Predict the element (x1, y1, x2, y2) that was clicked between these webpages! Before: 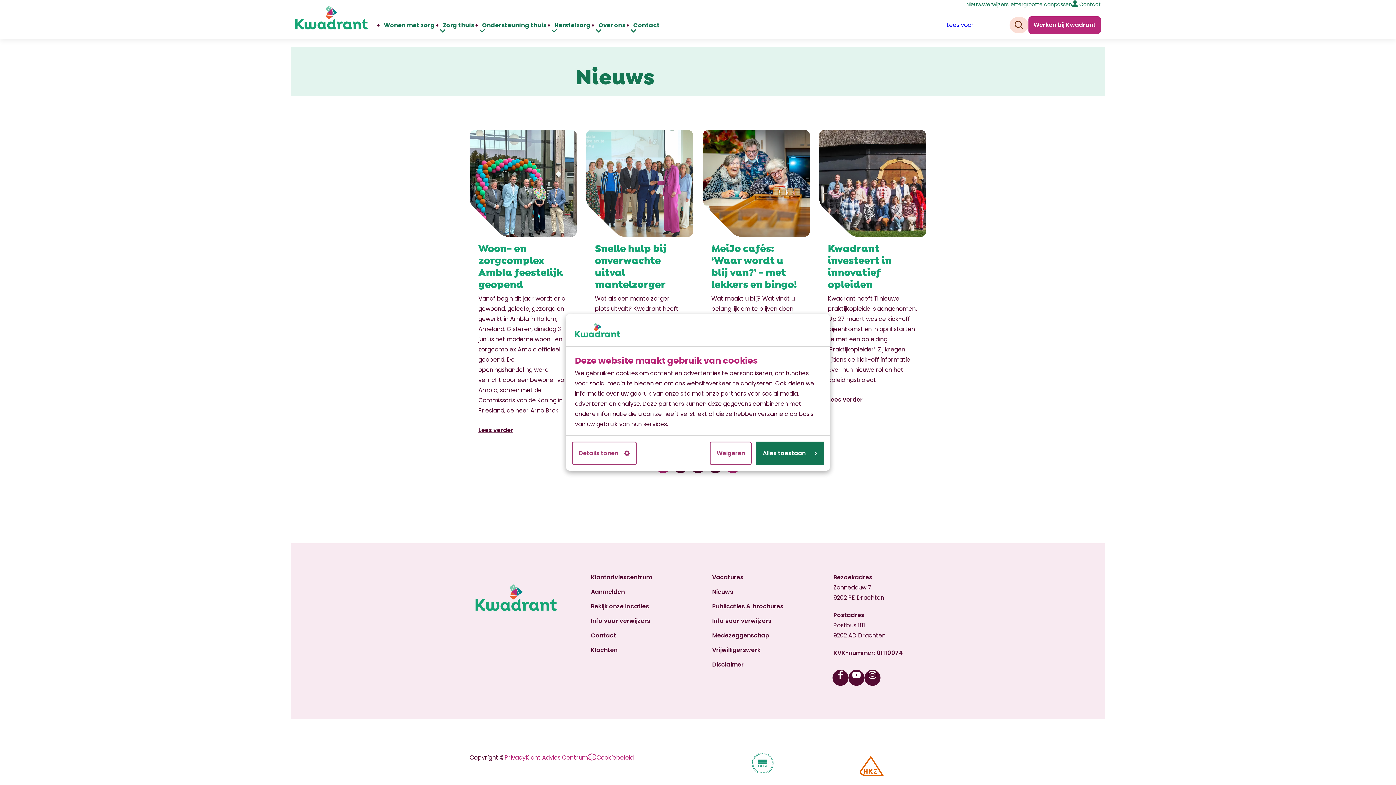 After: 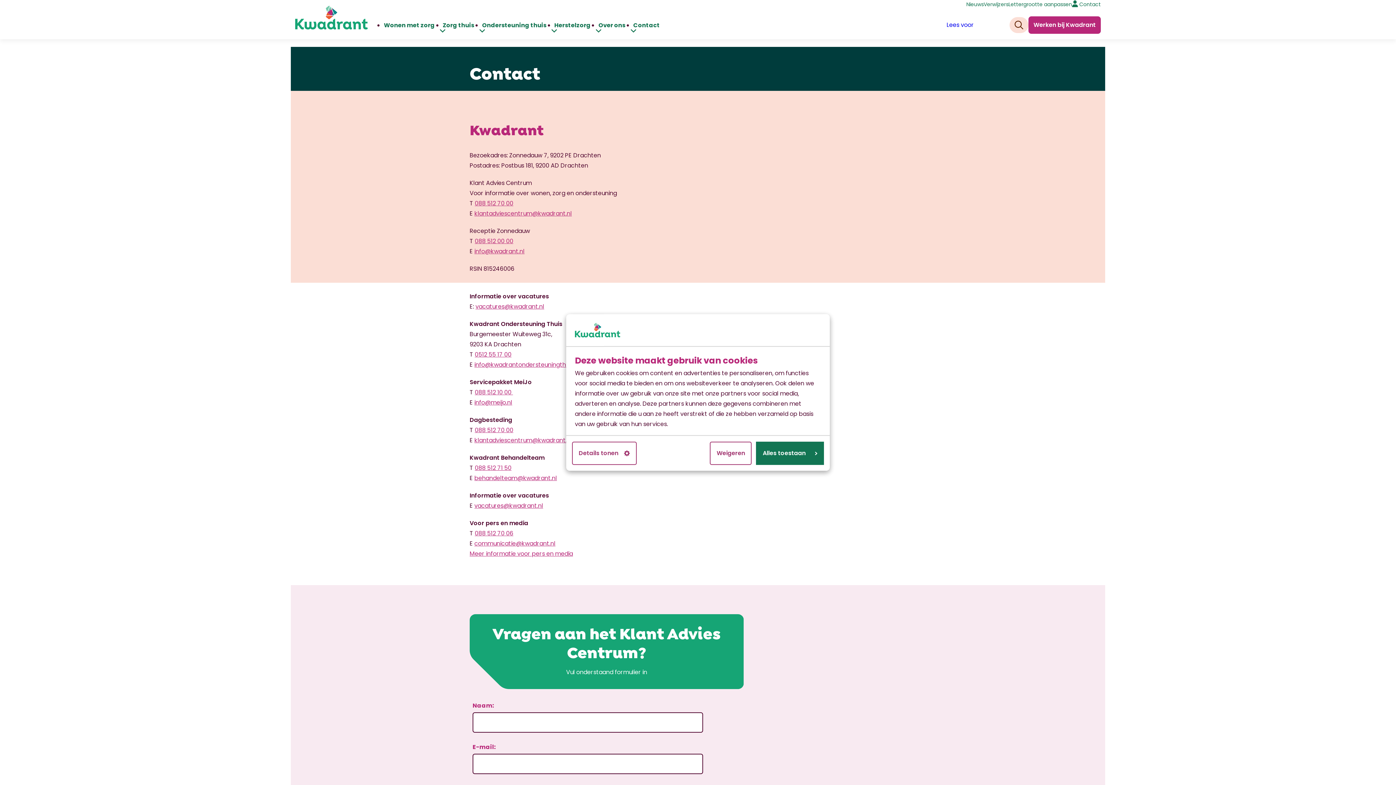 Action: label: Contact bbox: (1072, 0, 1101, 9)